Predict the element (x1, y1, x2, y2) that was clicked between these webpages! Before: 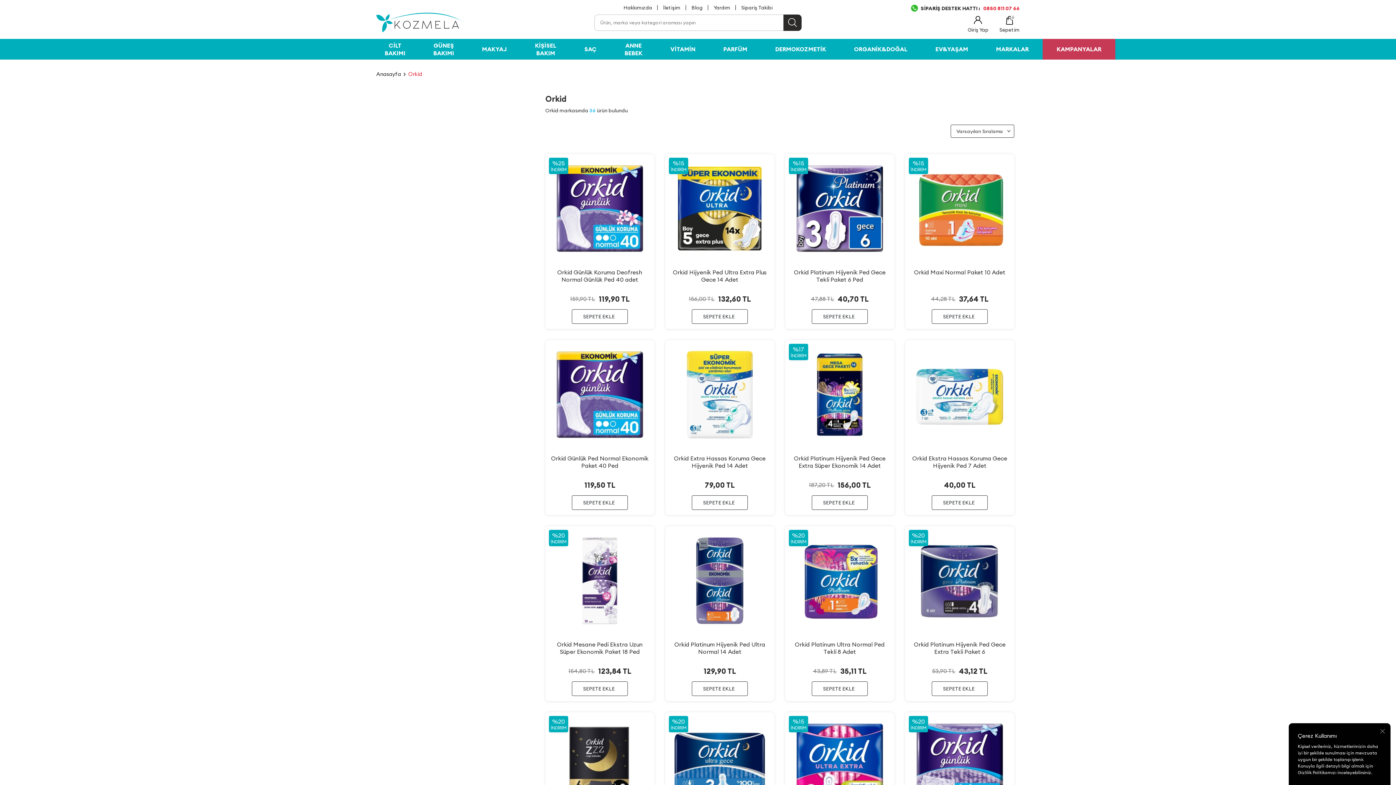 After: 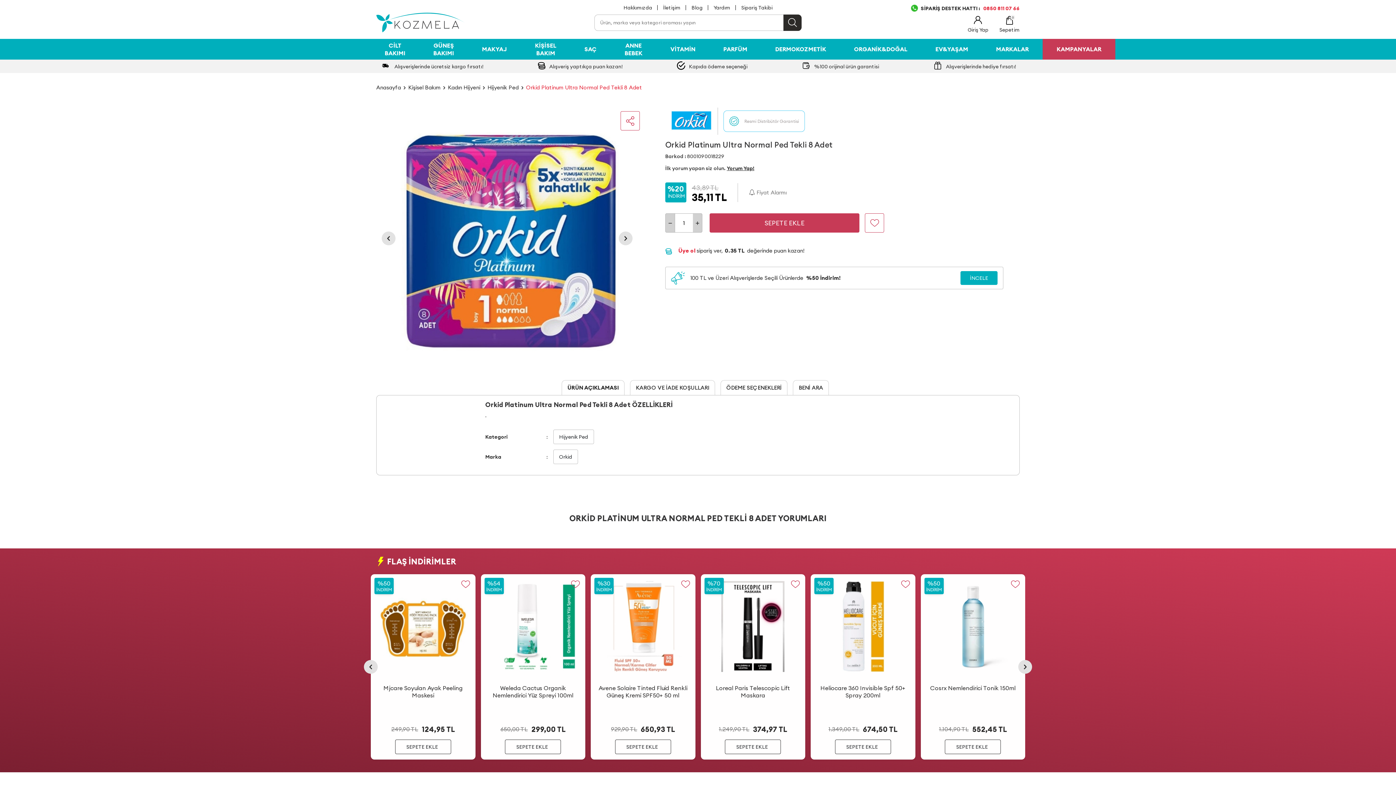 Action: label: Orkid Platinum Ultra Normal Ped Tekli 8 Adet bbox: (785, 641, 894, 656)